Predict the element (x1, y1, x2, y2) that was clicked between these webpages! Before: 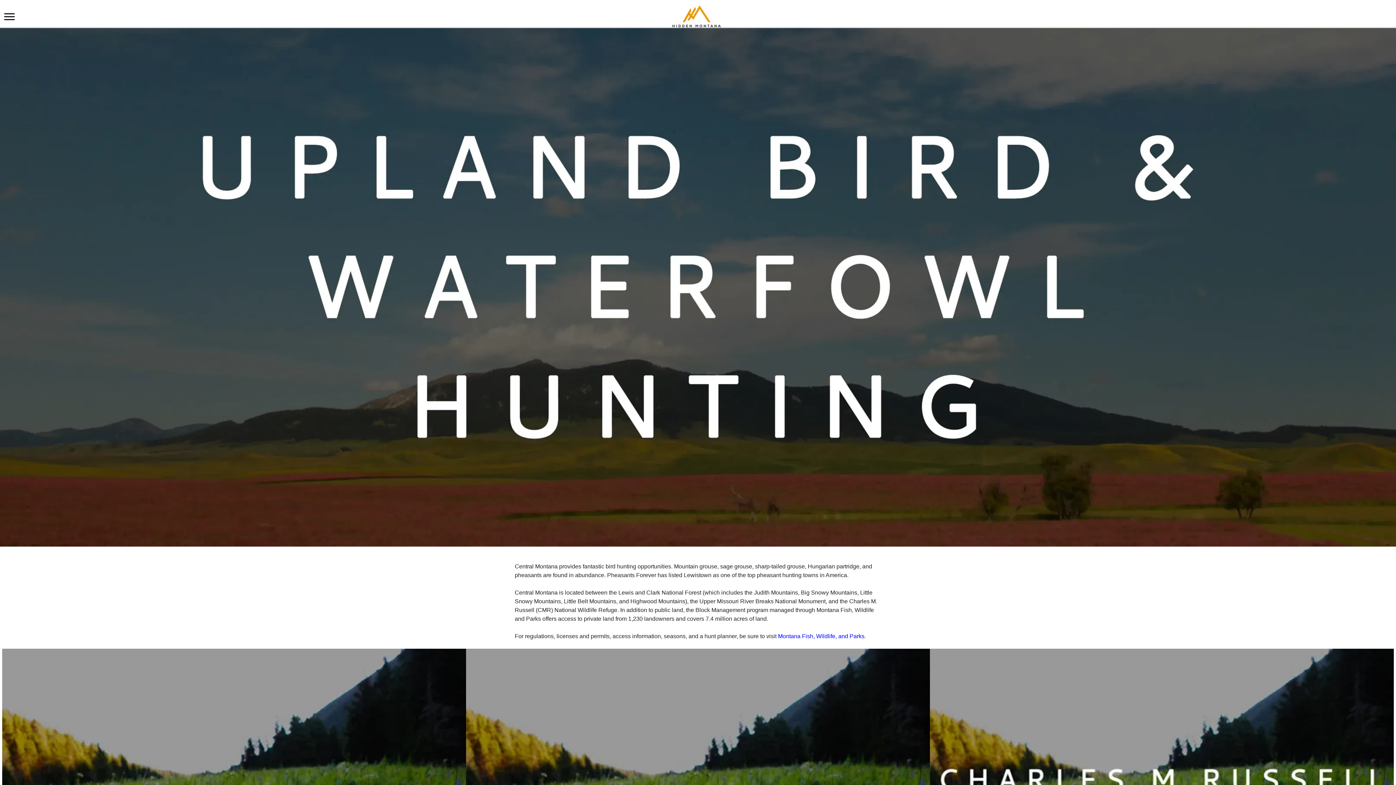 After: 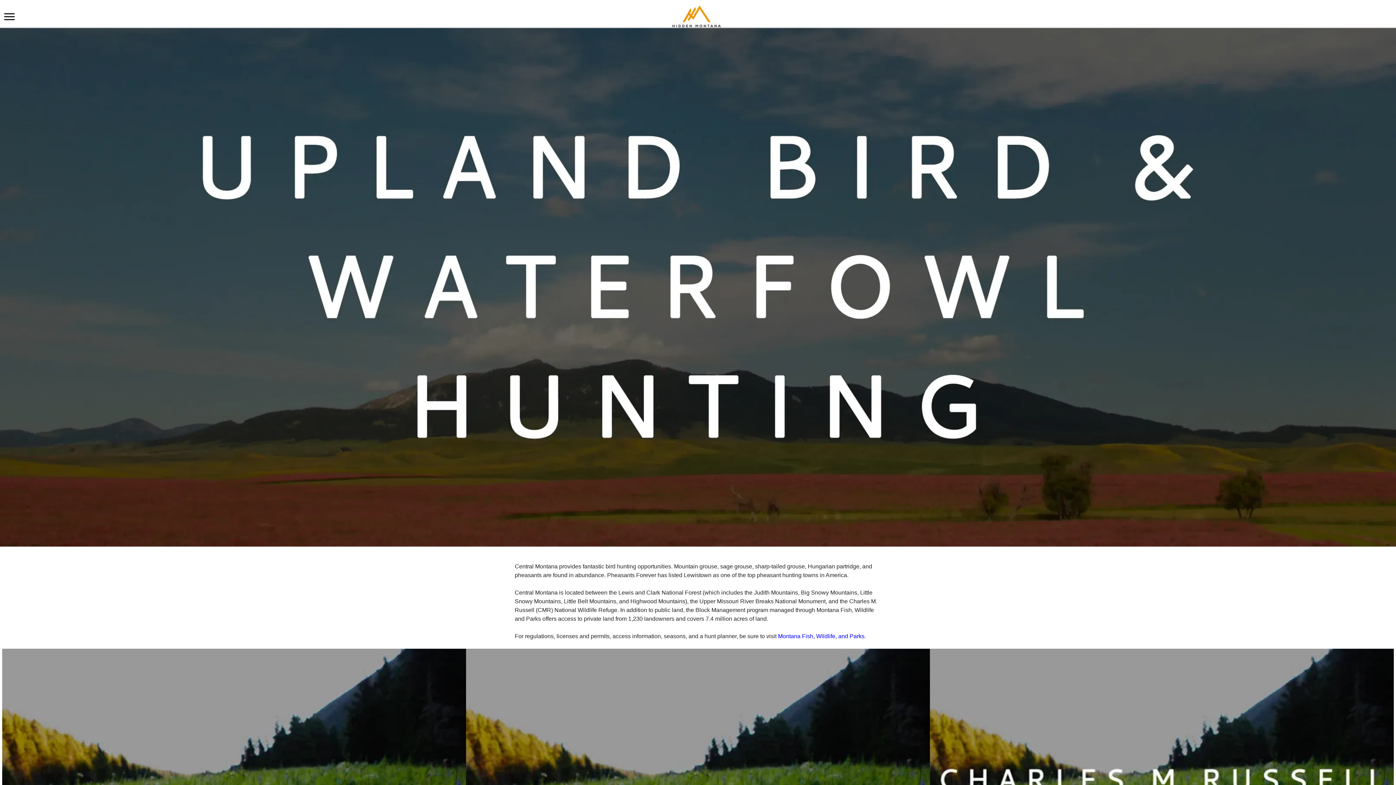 Action: bbox: (778, 633, 864, 639) label: Montana Fish, Wildlife, and Parks